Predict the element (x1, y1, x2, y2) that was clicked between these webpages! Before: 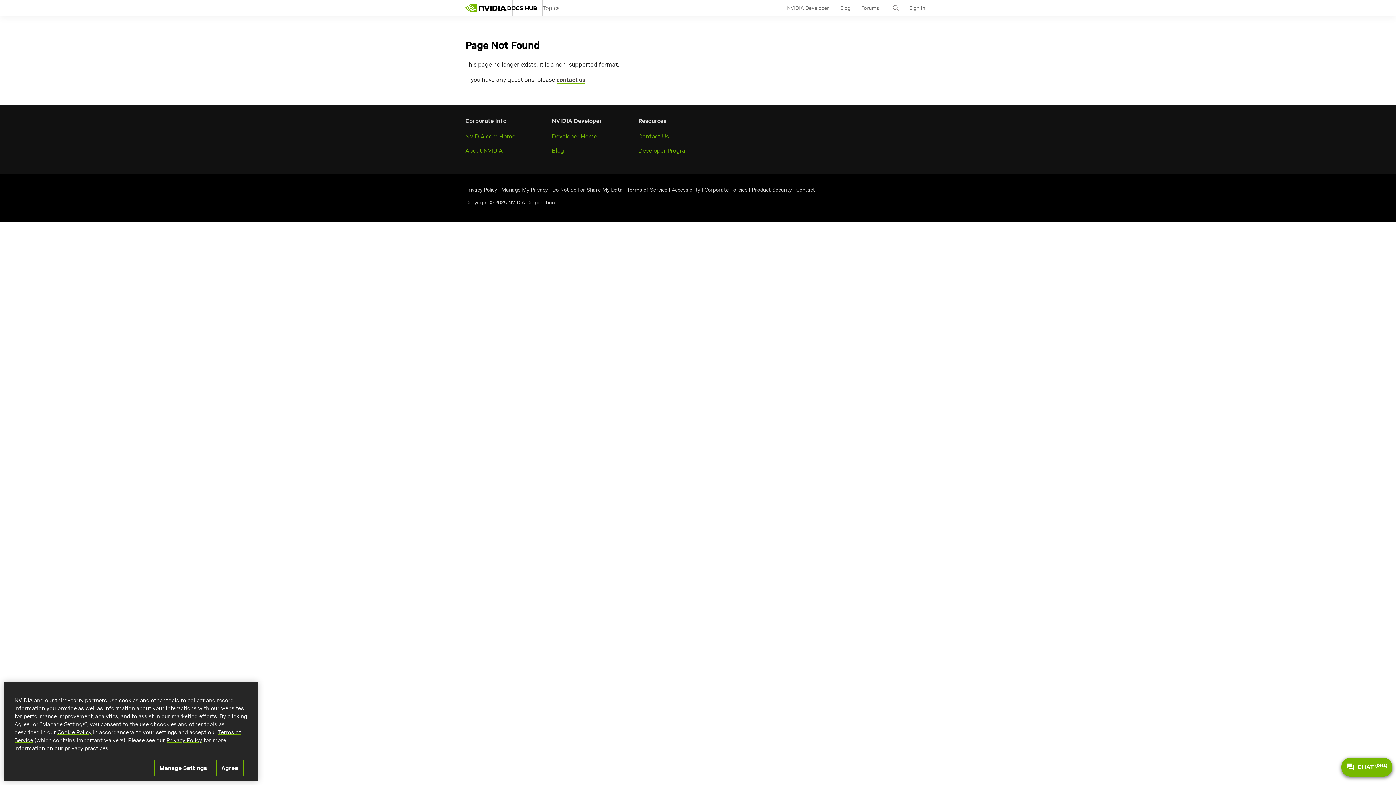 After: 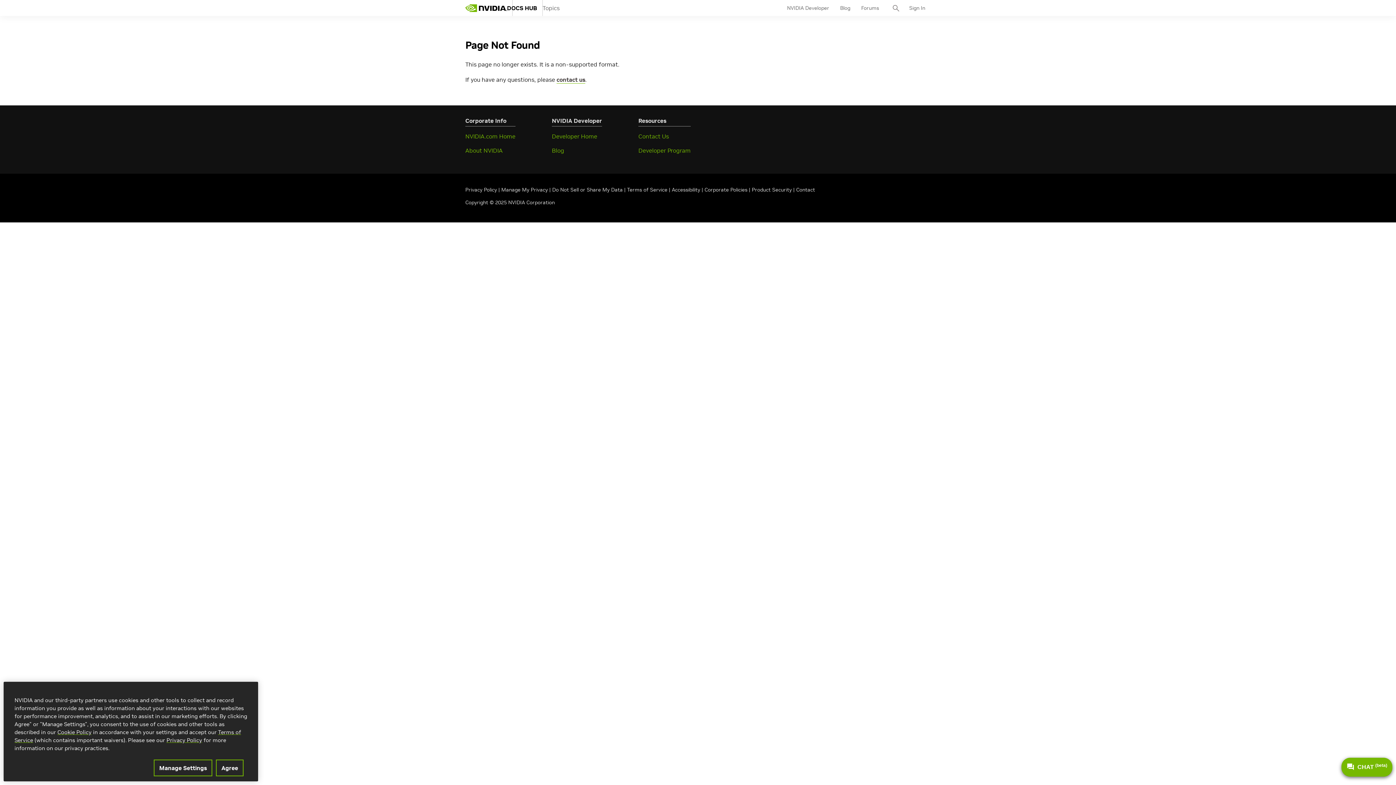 Action: label: Manage My Privacy bbox: (501, 186, 548, 193)